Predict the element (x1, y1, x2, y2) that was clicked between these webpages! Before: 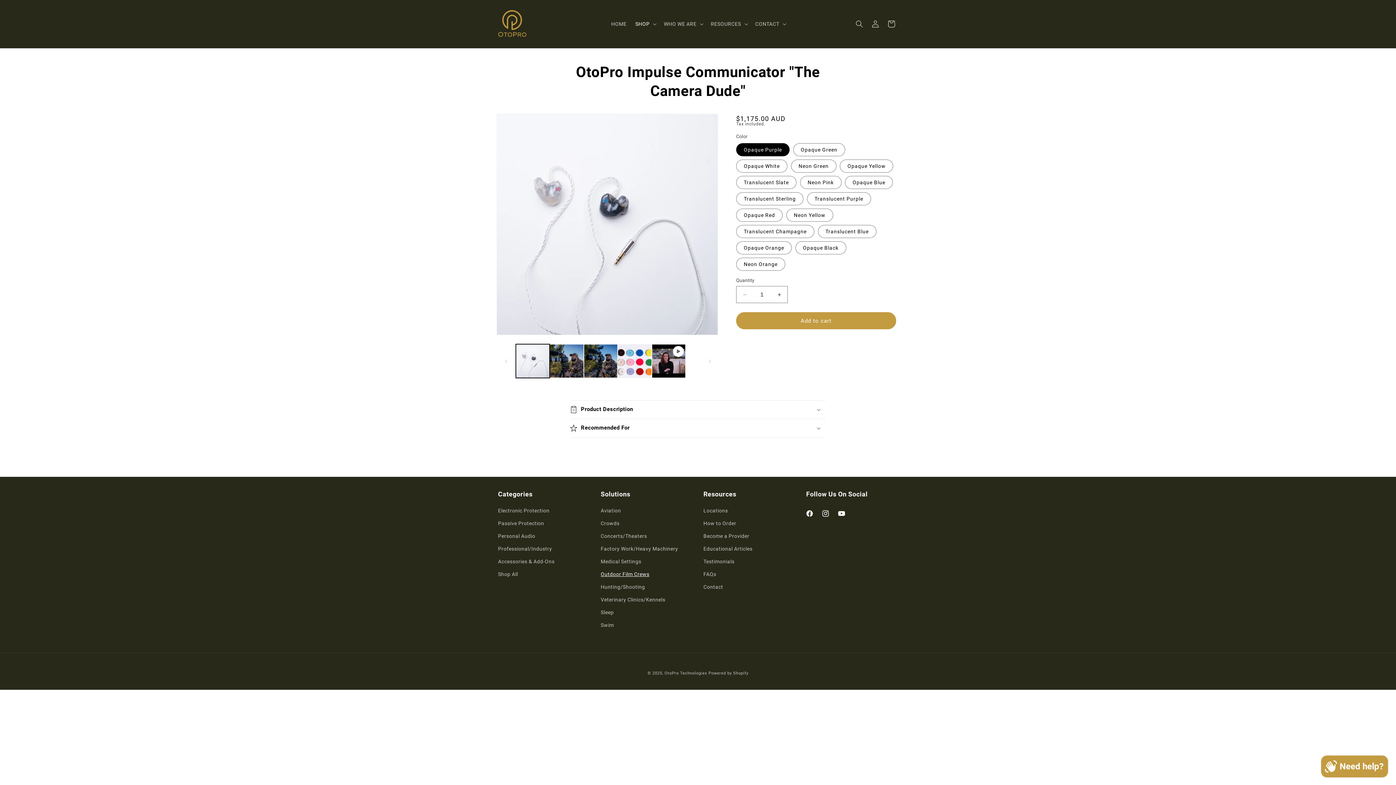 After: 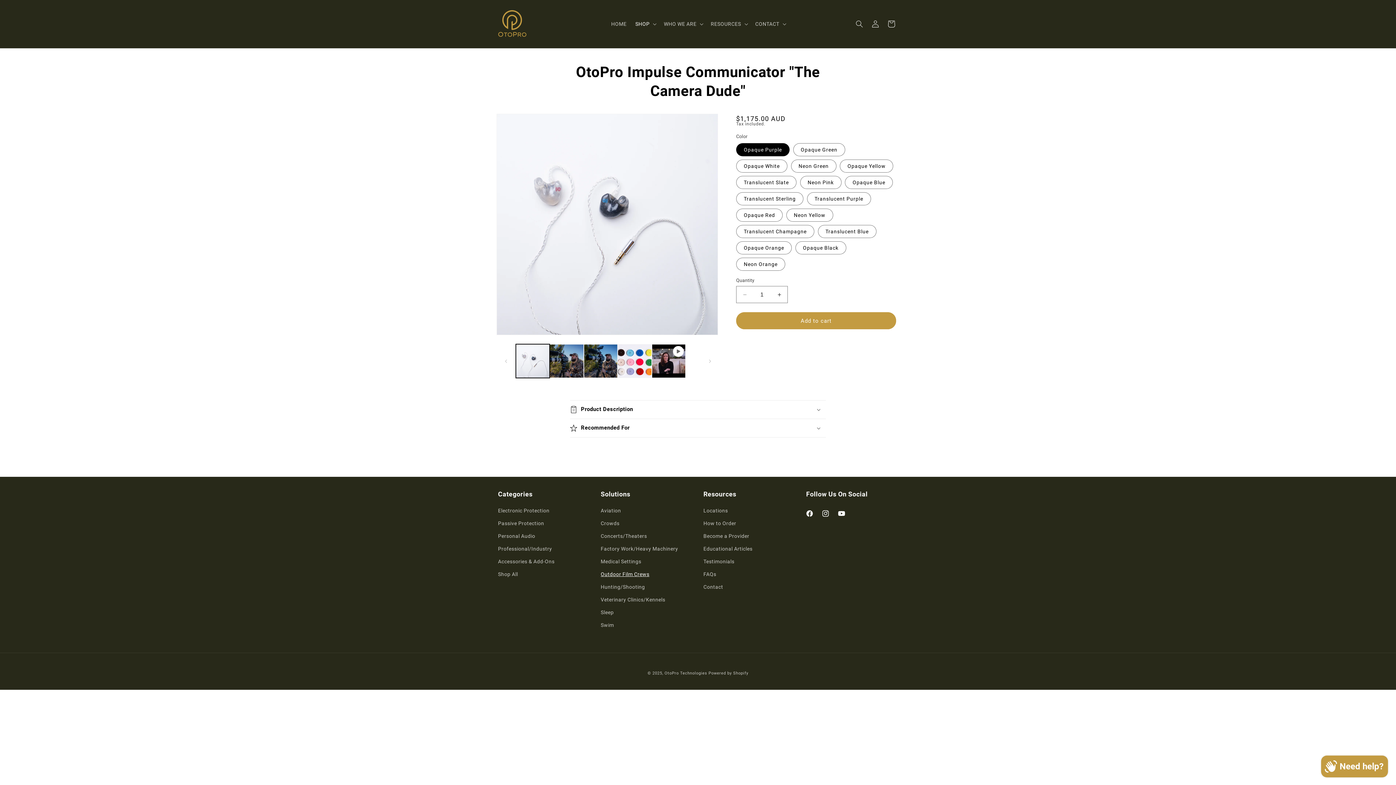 Action: label: Outdoor Film Crews bbox: (600, 568, 649, 581)